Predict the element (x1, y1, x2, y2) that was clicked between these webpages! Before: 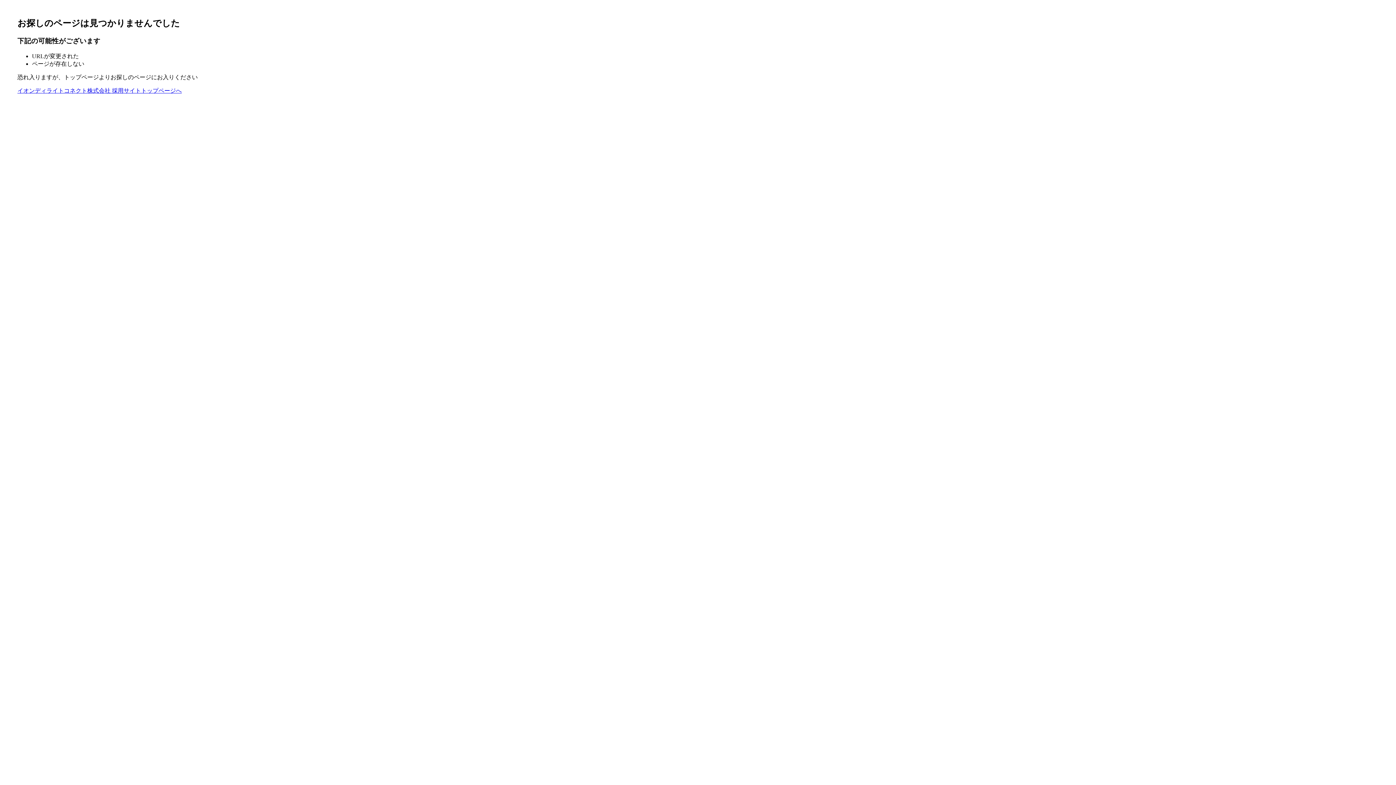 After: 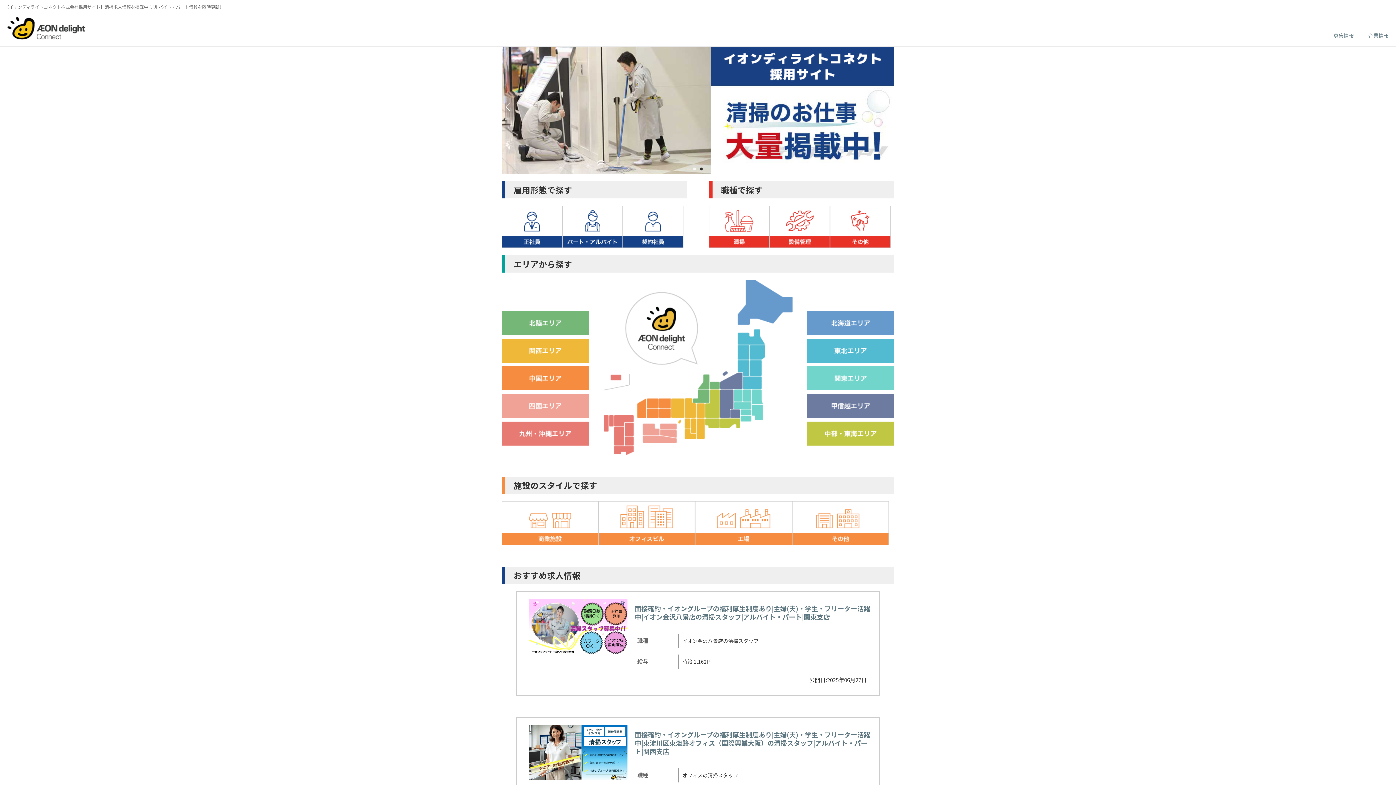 Action: label: イオンディライトコネクト株式会社 採用サイトトップページへ bbox: (17, 87, 181, 93)